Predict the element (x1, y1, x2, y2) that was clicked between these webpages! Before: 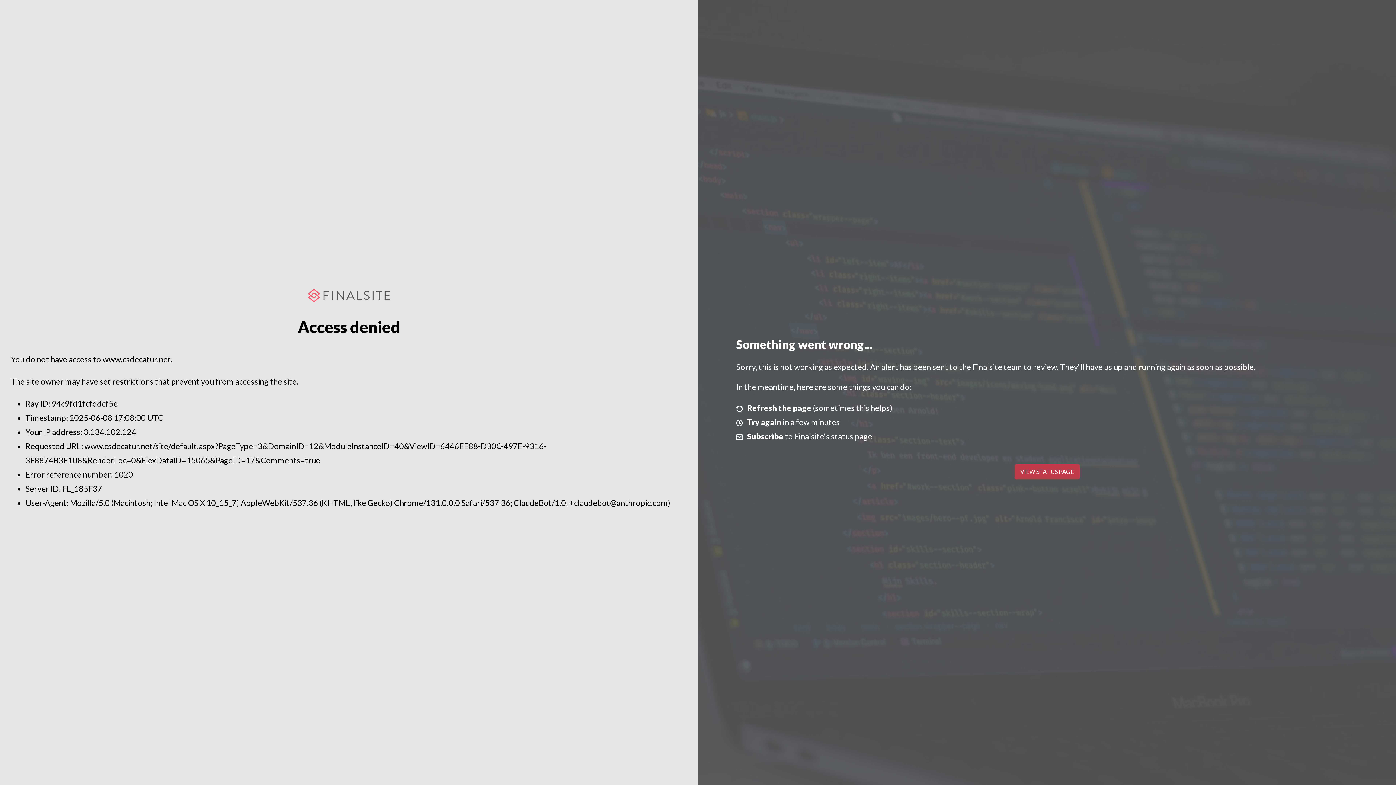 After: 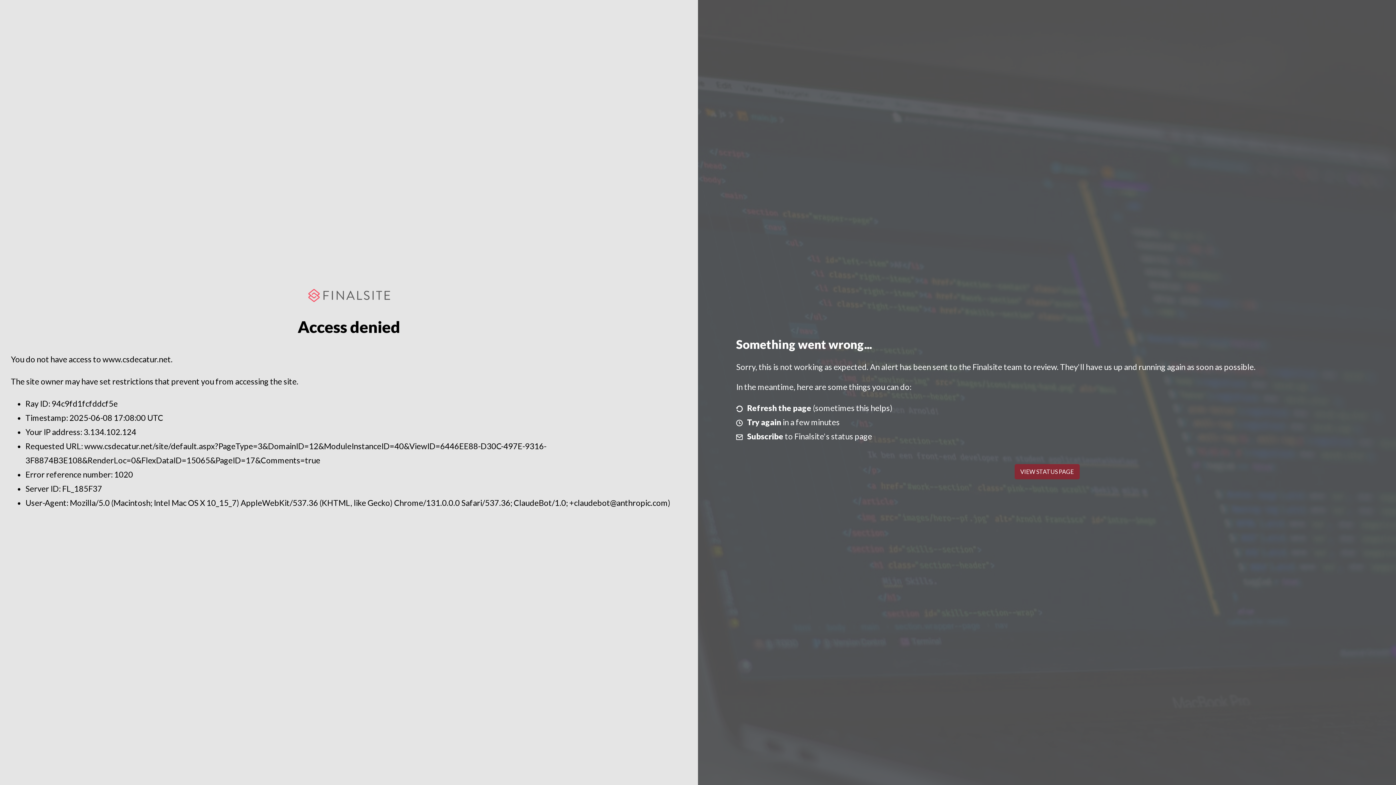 Action: bbox: (1014, 464, 1079, 479) label: VIEW STATUS PAGE